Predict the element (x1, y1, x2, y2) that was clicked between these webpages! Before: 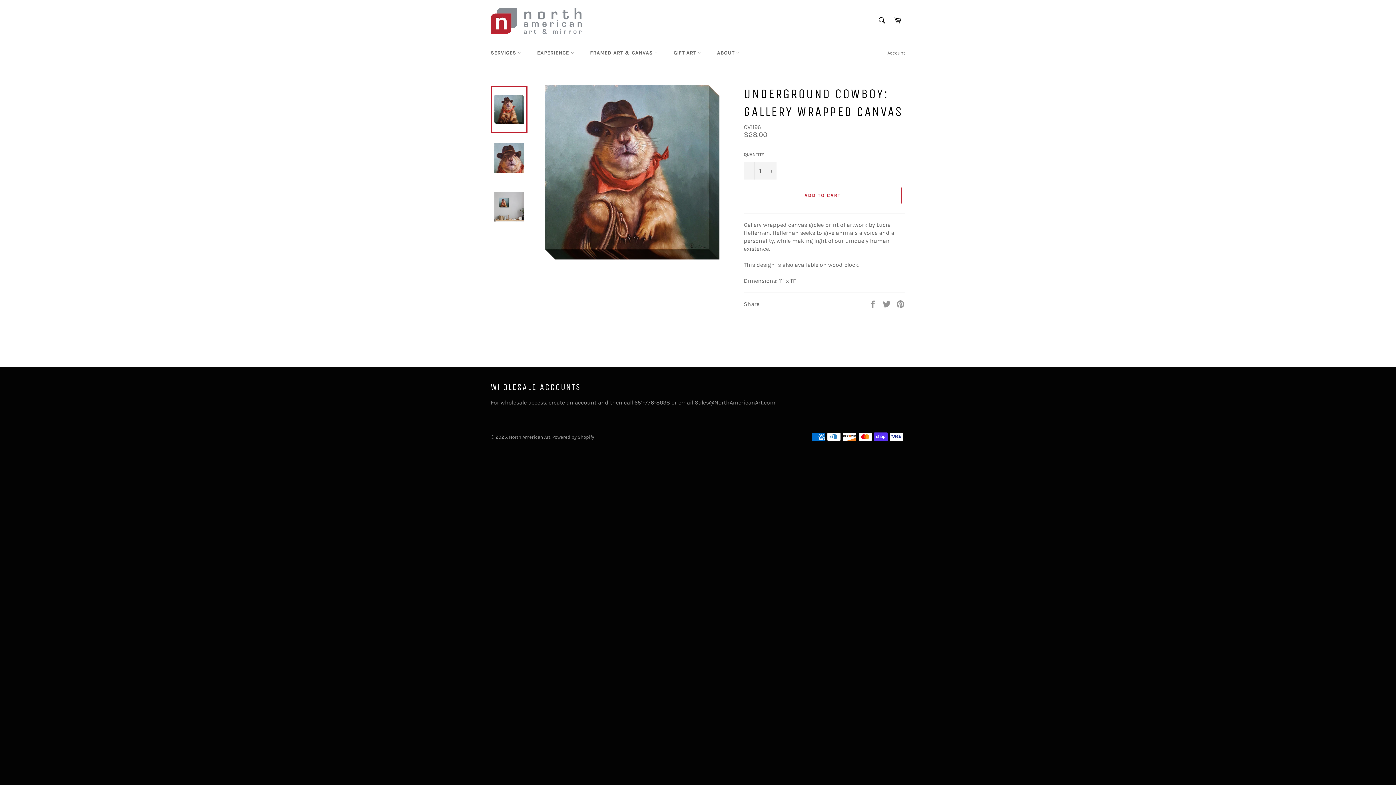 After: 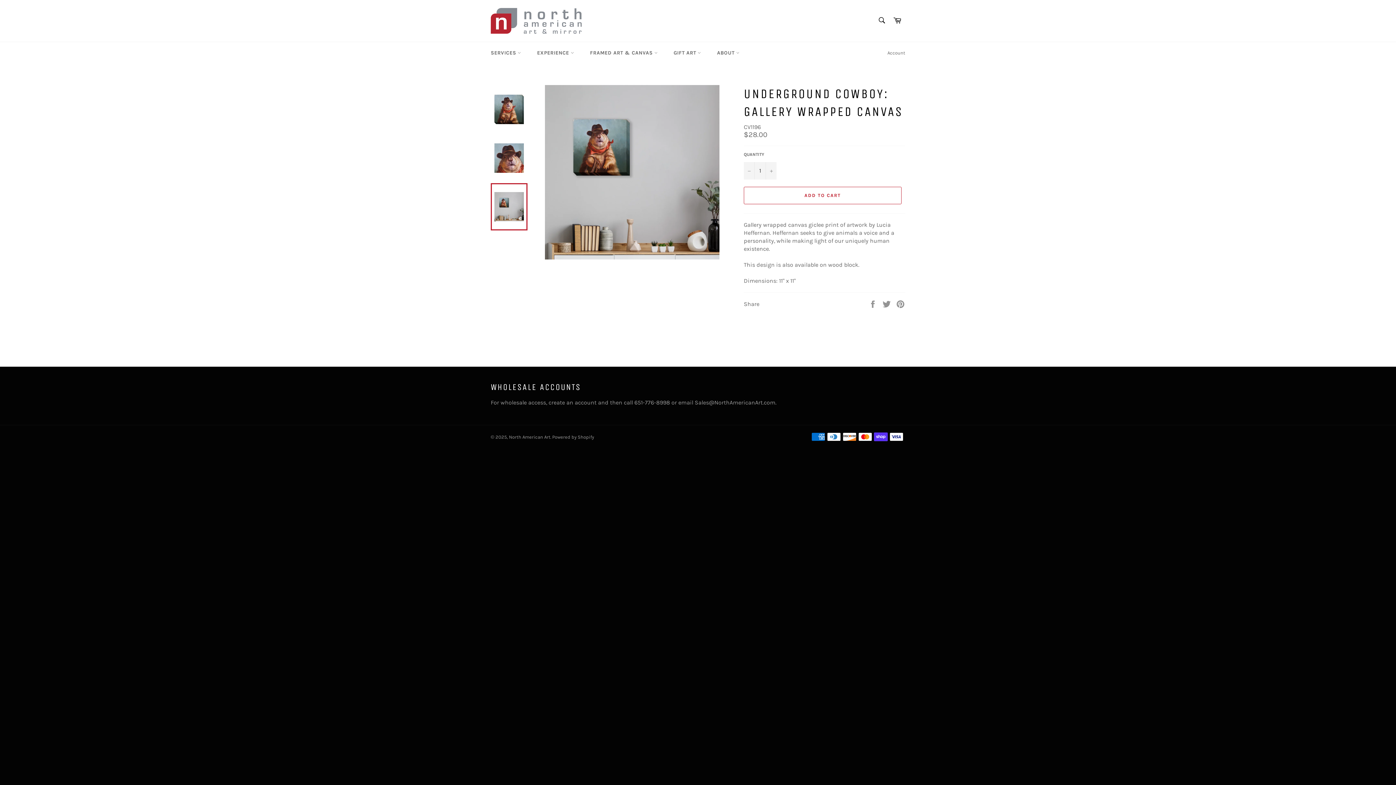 Action: bbox: (490, 183, 527, 230)